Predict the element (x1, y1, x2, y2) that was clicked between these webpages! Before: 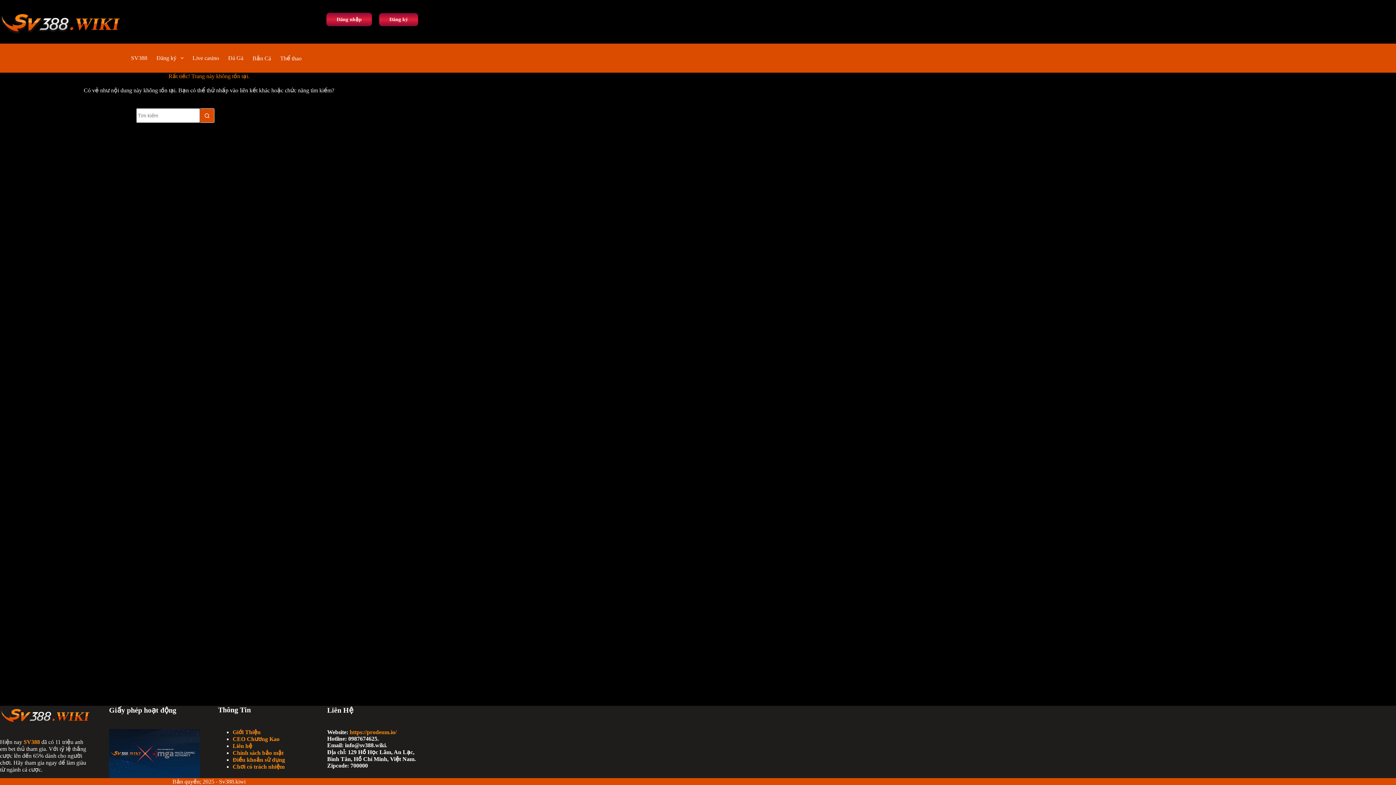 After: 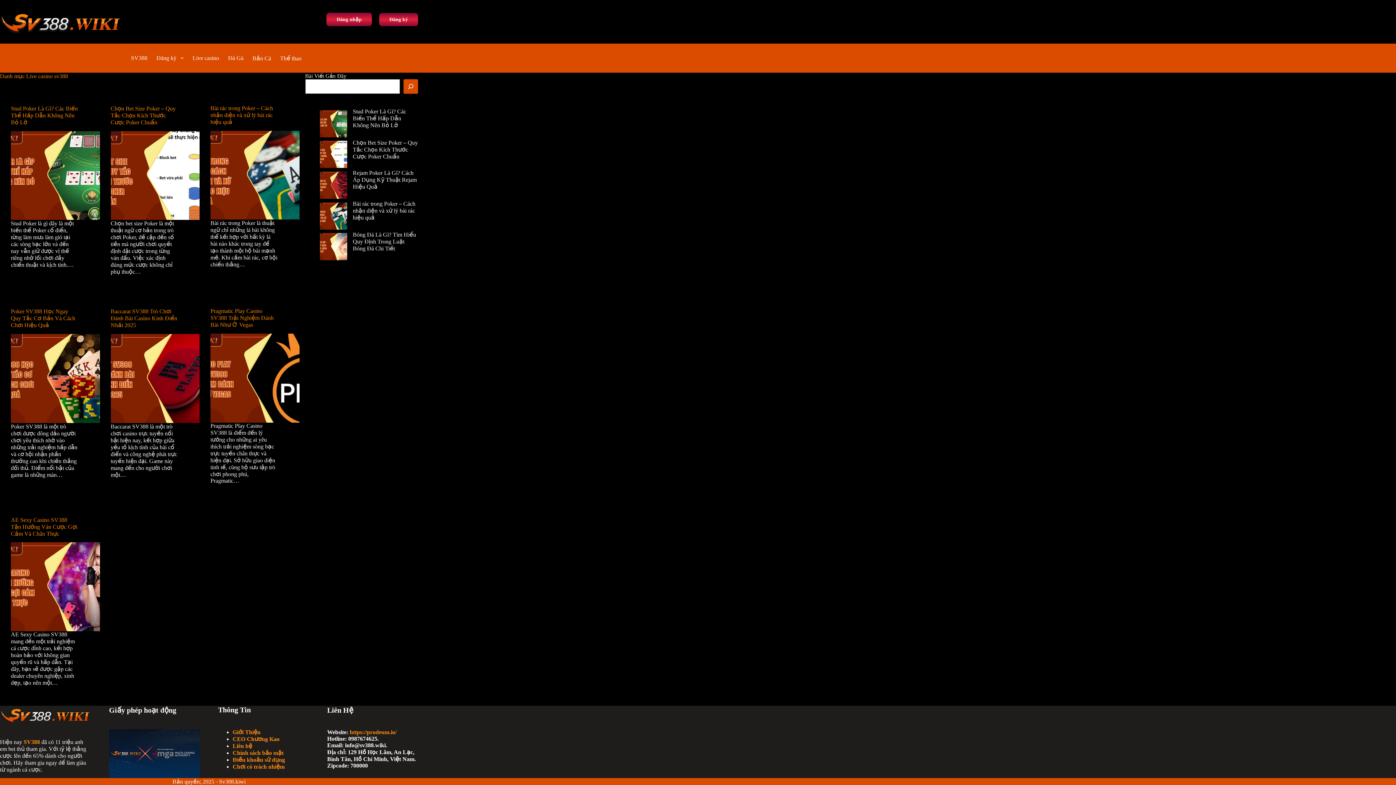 Action: label: Live casino bbox: (188, 43, 223, 72)